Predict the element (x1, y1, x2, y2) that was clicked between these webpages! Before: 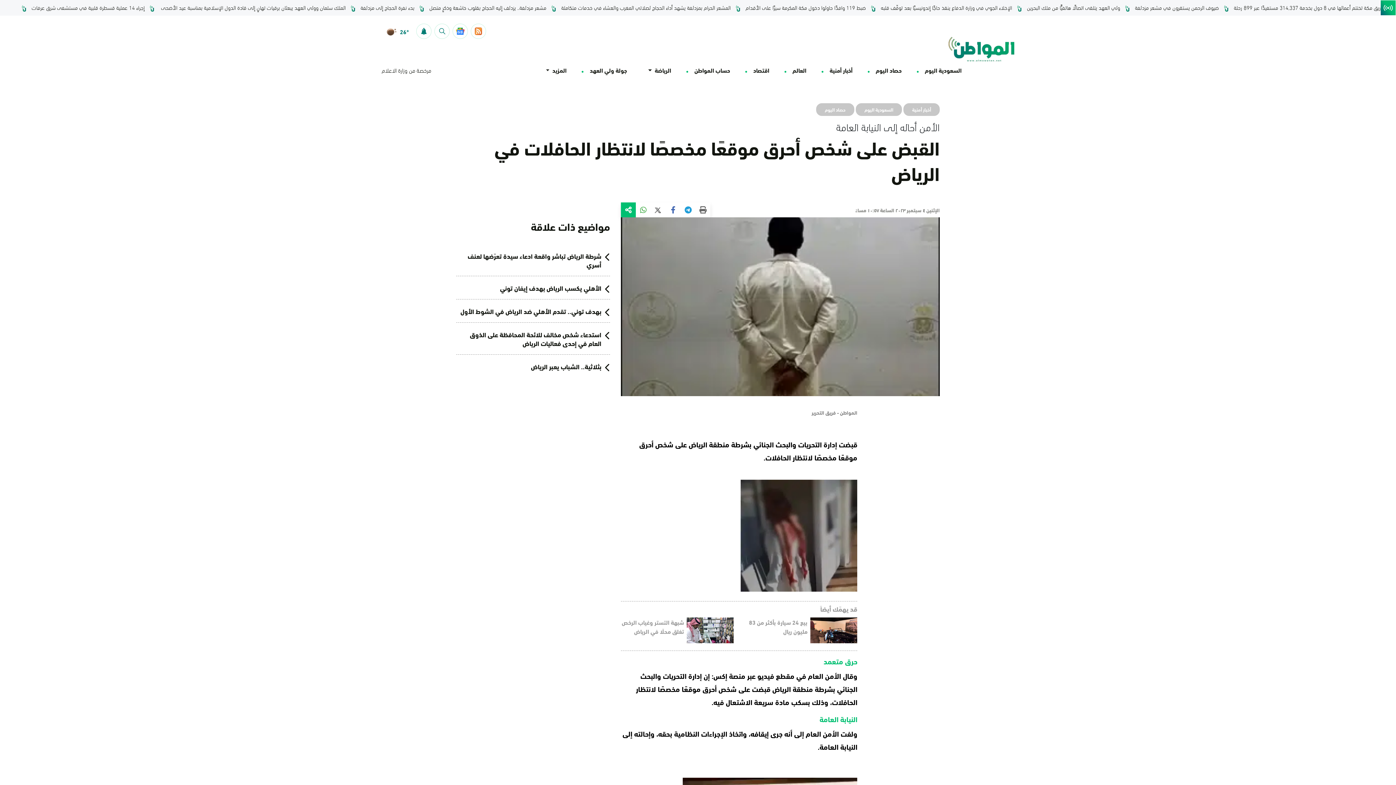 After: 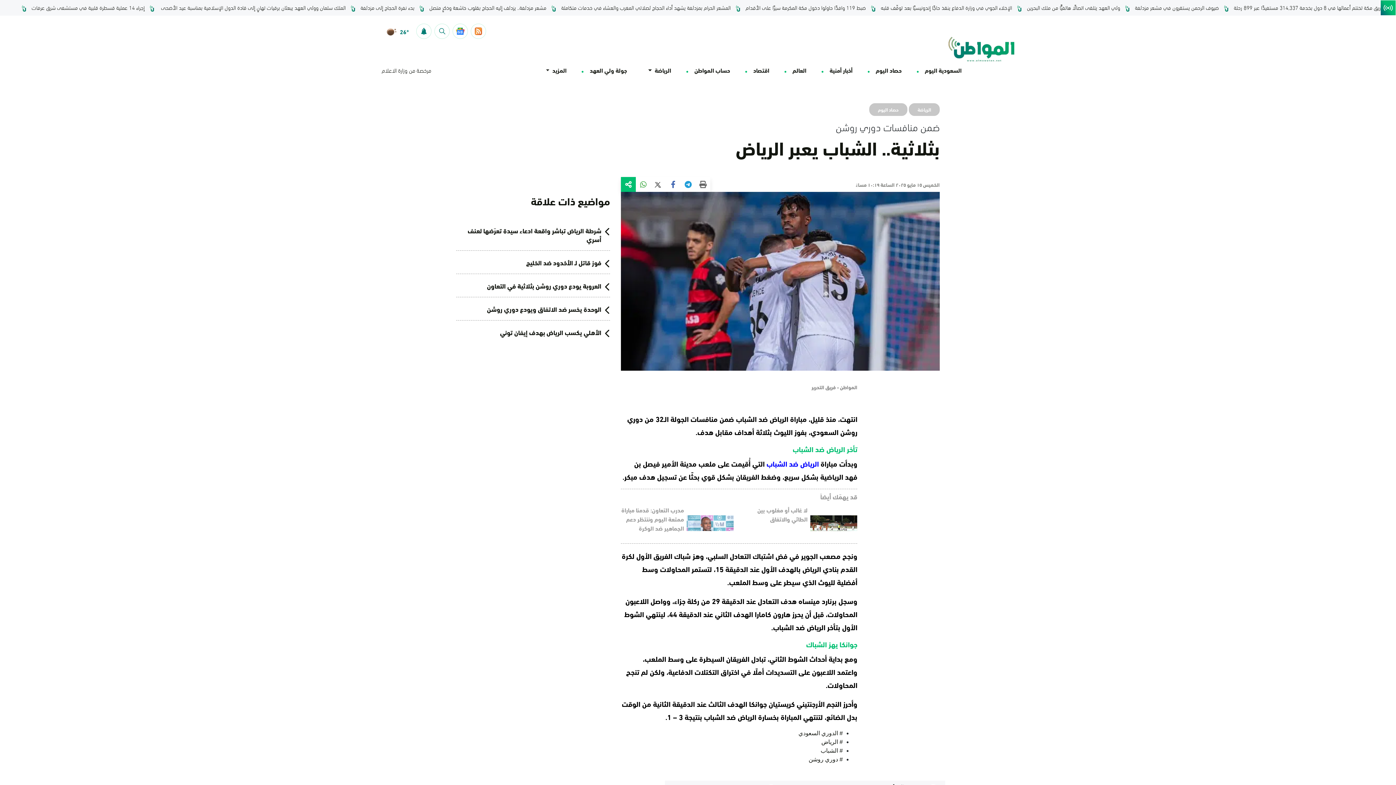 Action: bbox: (531, 362, 610, 370) label: بثلاثية.. الشباب يعبر الرياض